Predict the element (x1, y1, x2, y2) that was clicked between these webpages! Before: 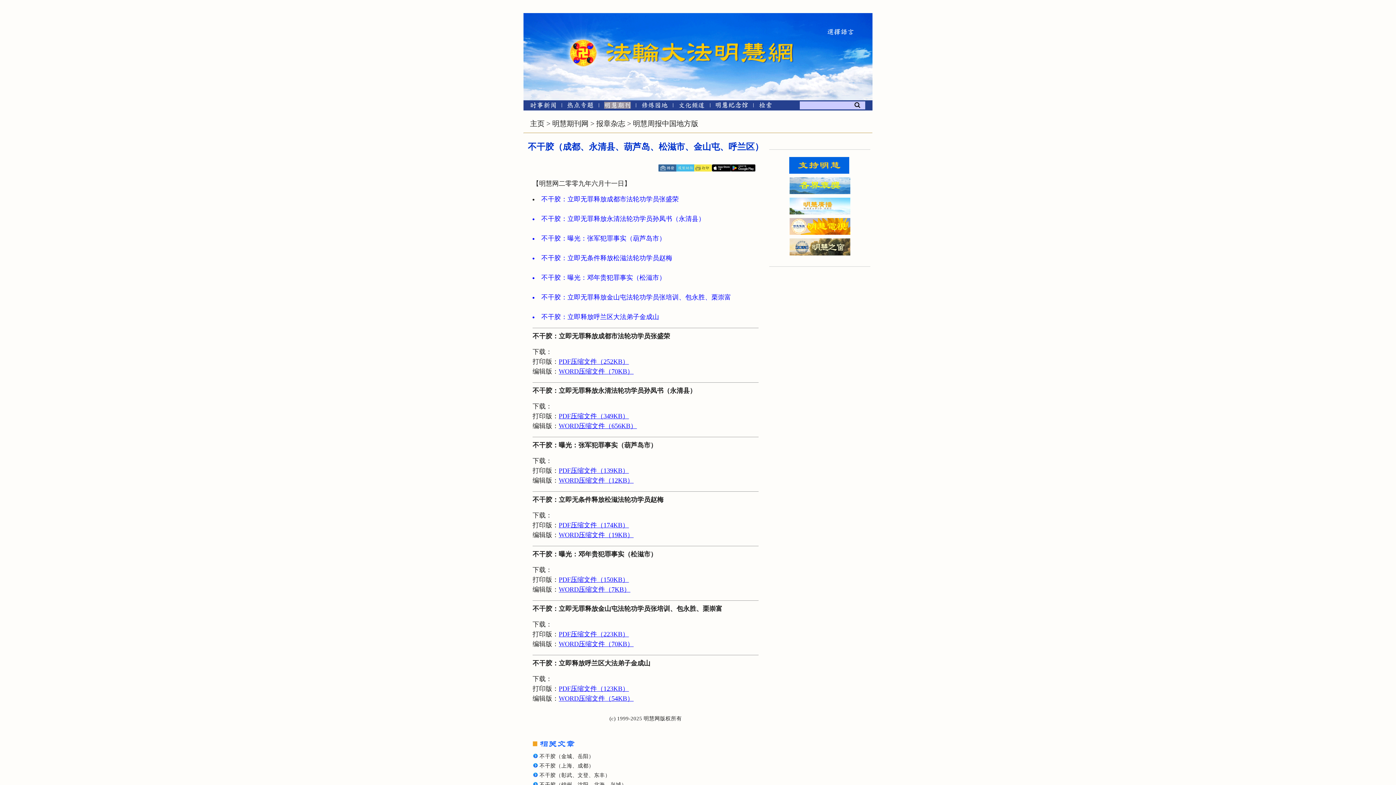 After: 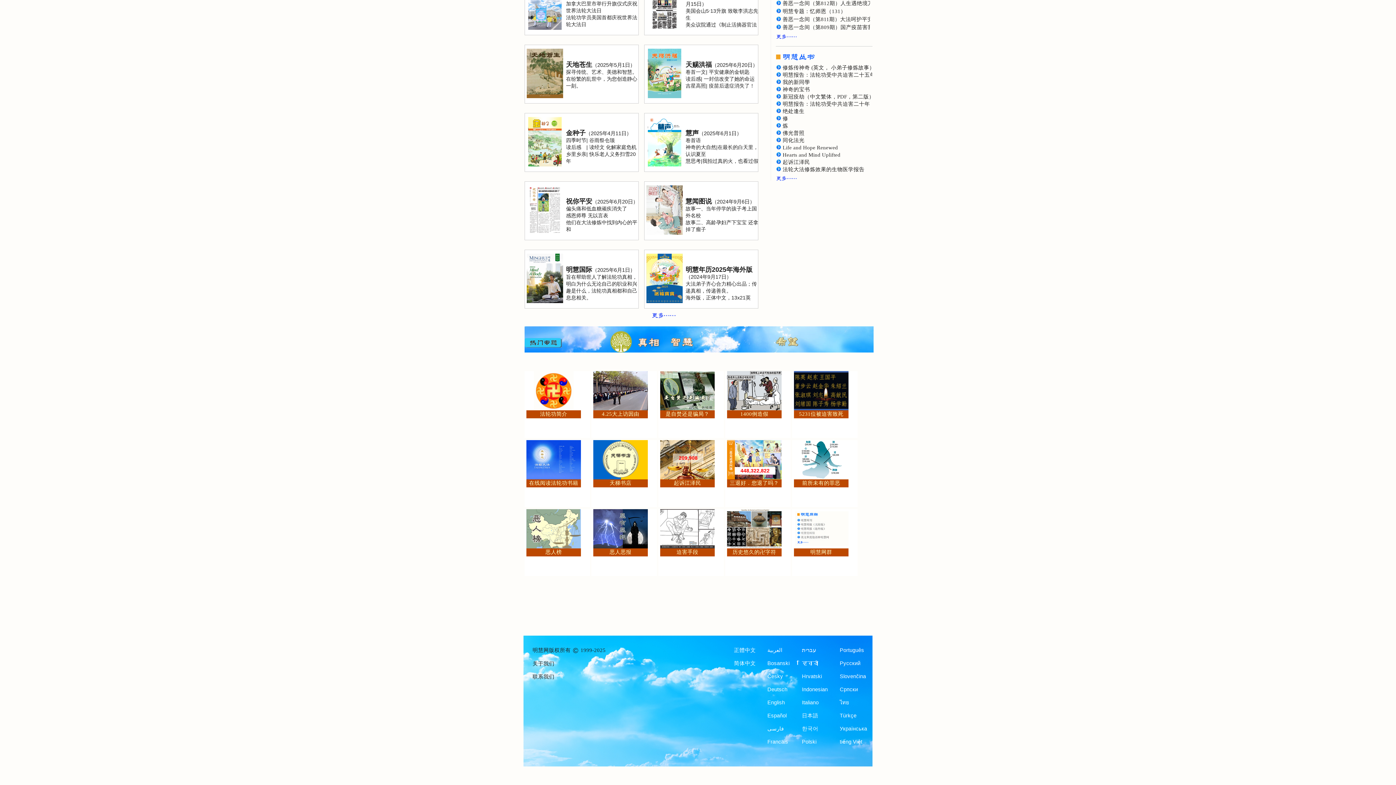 Action: bbox: (567, 103, 593, 109) label: 热点专题